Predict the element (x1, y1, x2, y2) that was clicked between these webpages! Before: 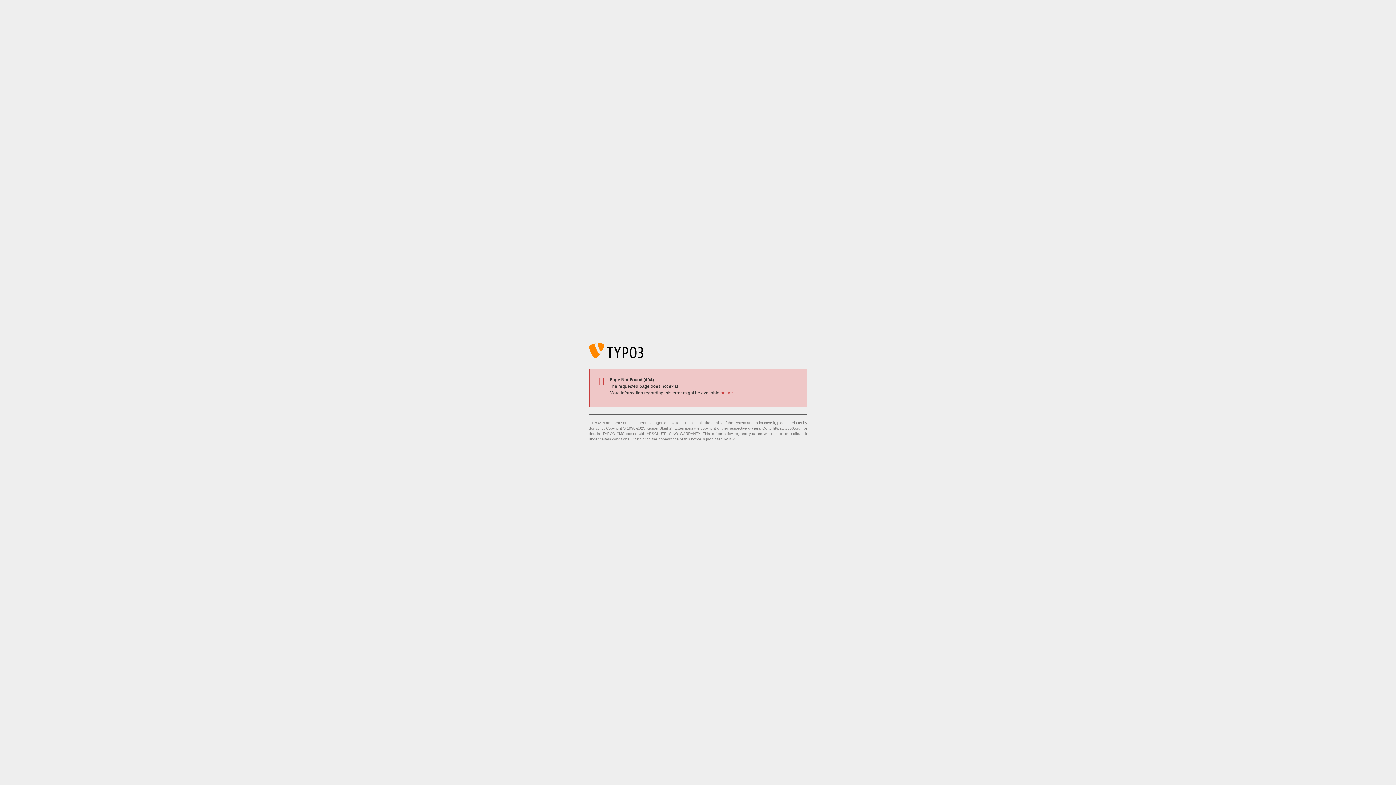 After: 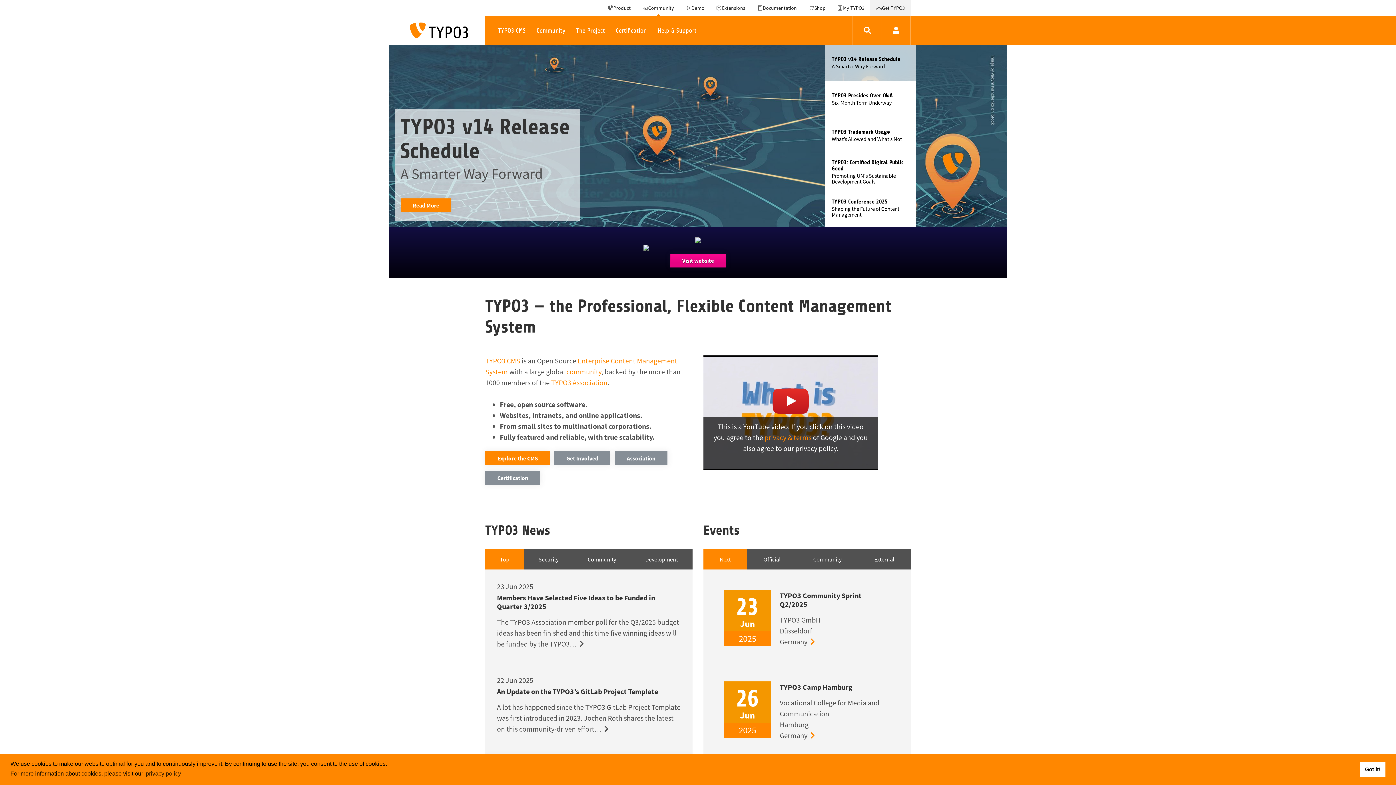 Action: bbox: (773, 426, 801, 430) label: https://typo3.org/